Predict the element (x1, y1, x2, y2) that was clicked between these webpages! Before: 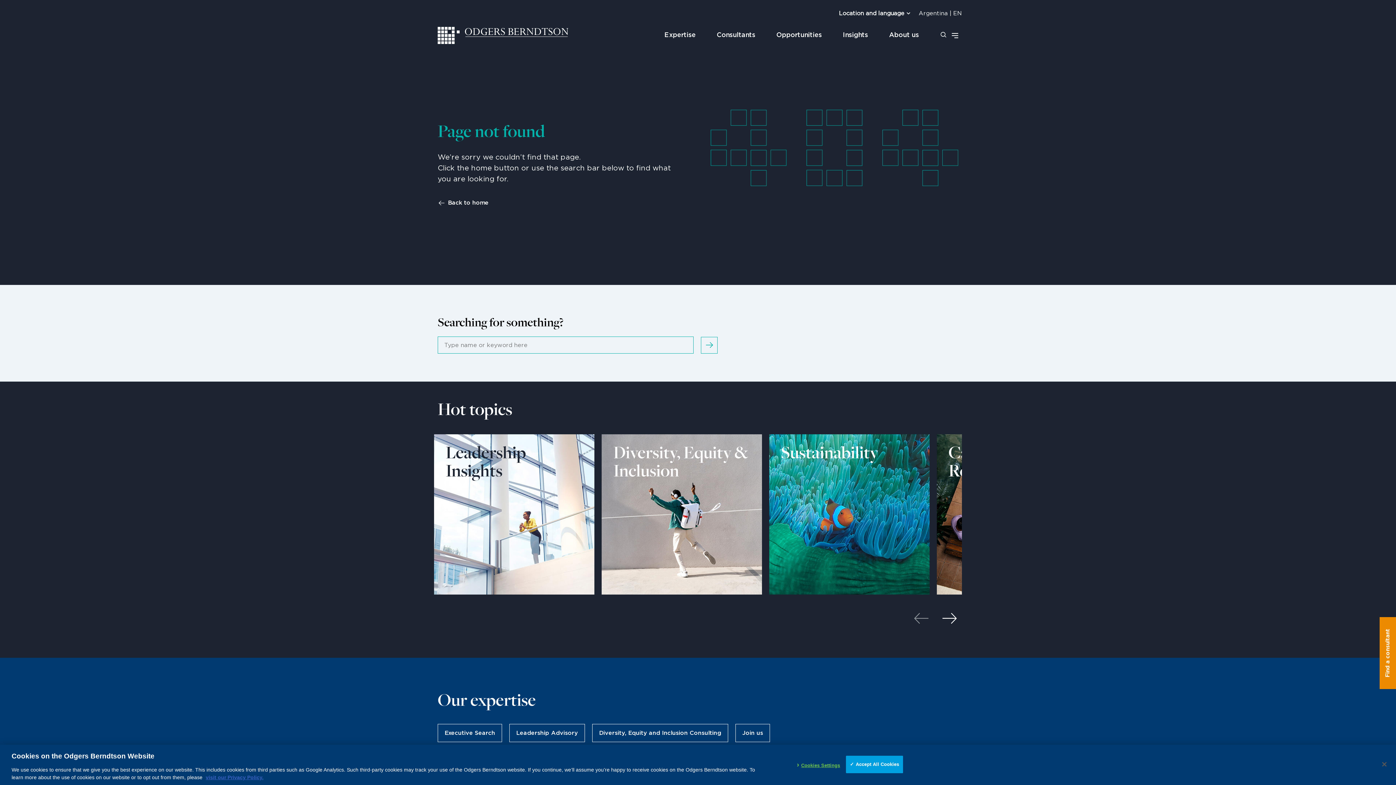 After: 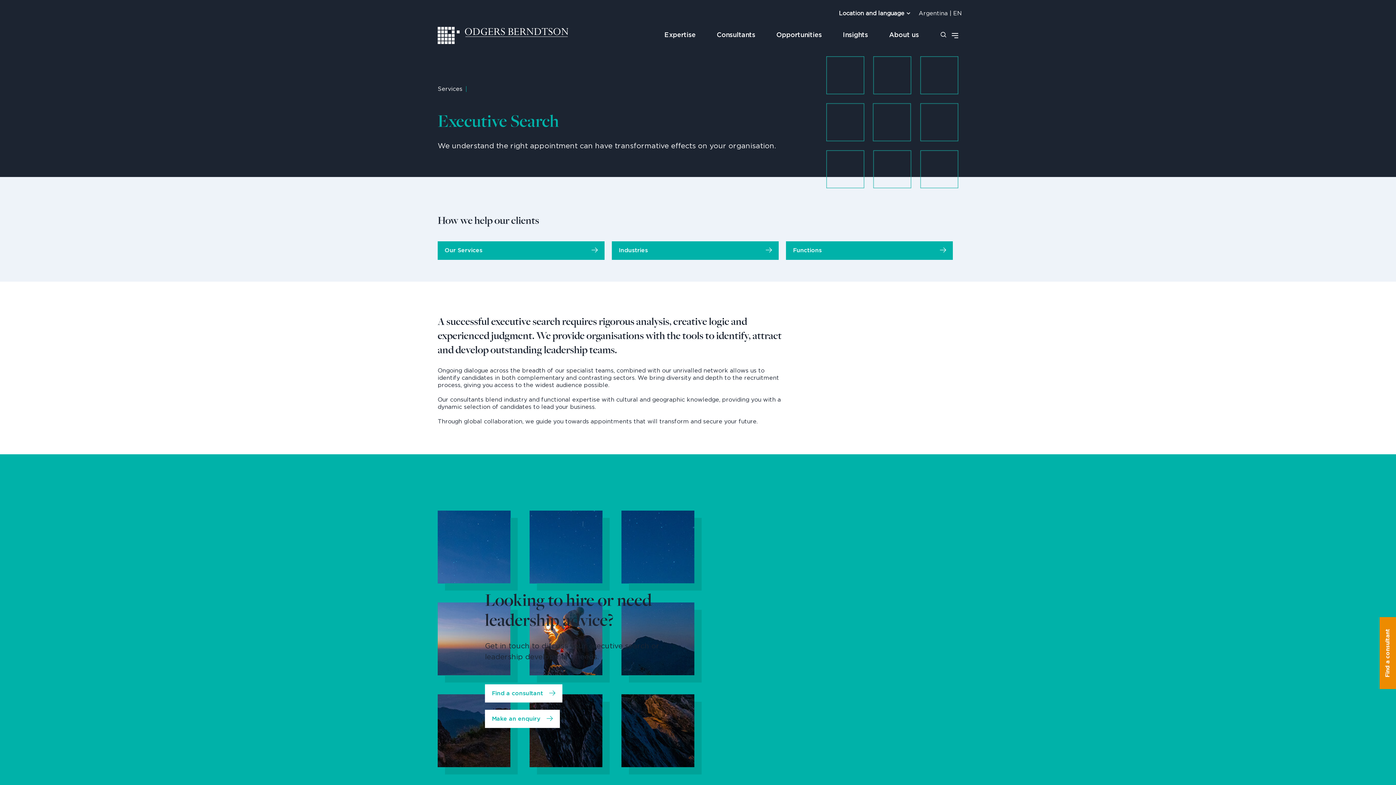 Action: label: Executive Search bbox: (437, 724, 502, 742)